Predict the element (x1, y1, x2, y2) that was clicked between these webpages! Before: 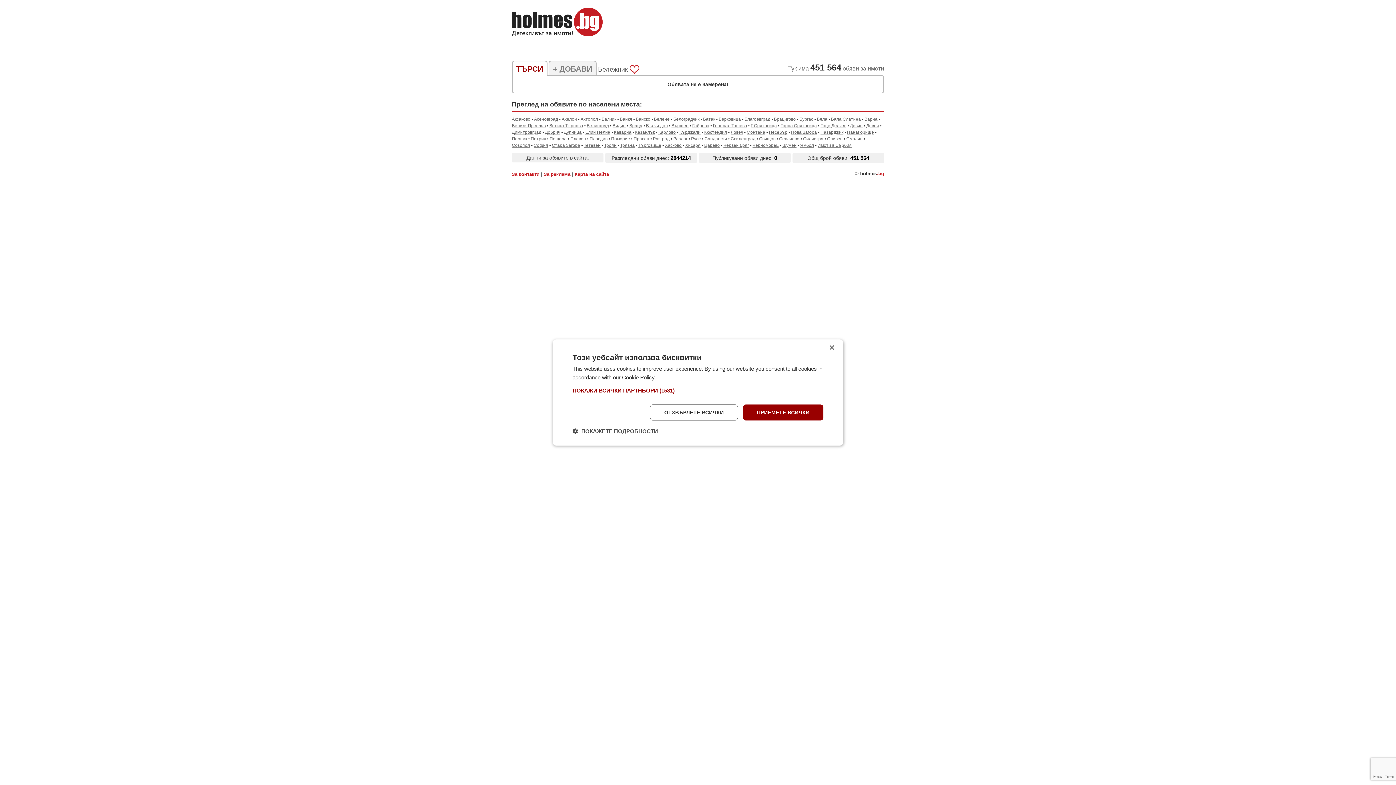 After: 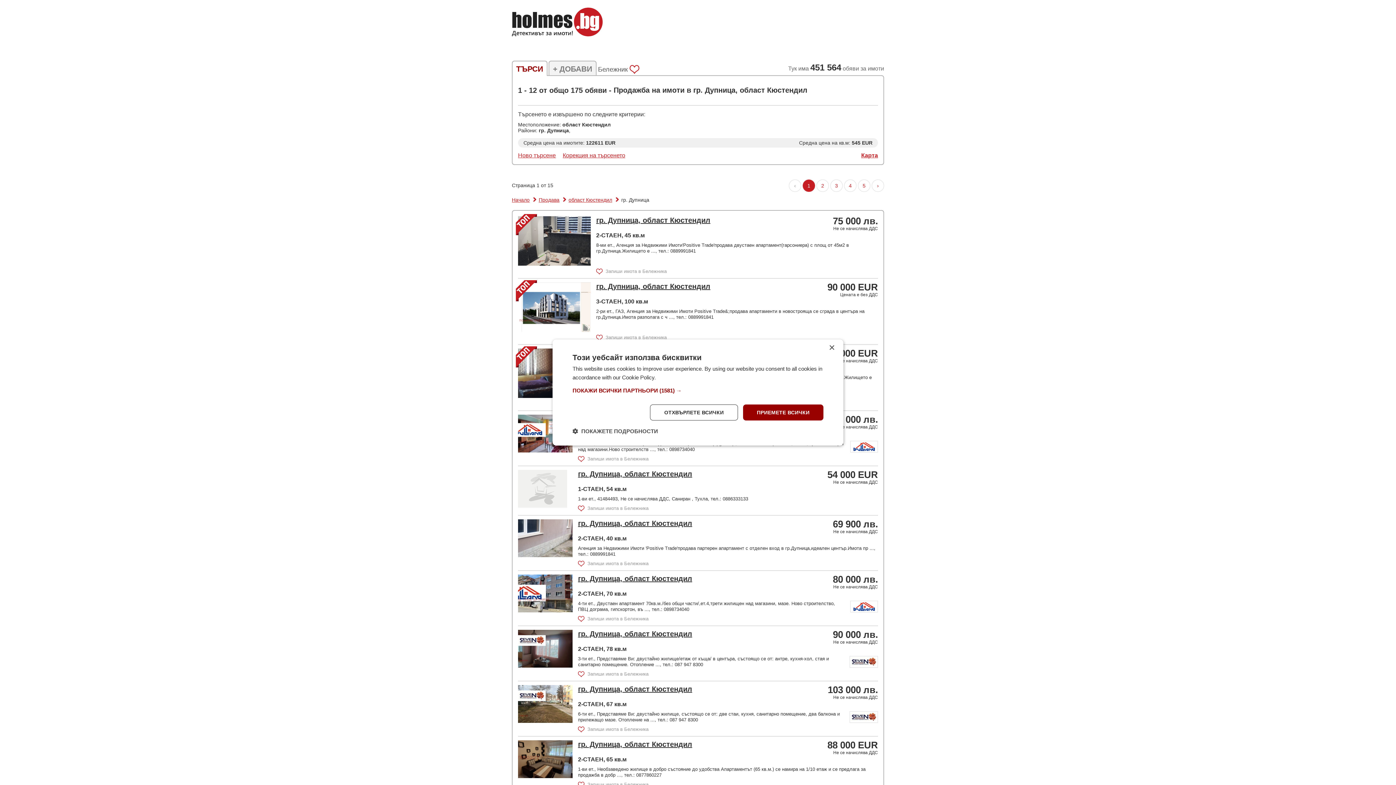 Action: label: Дупница bbox: (564, 129, 581, 135)